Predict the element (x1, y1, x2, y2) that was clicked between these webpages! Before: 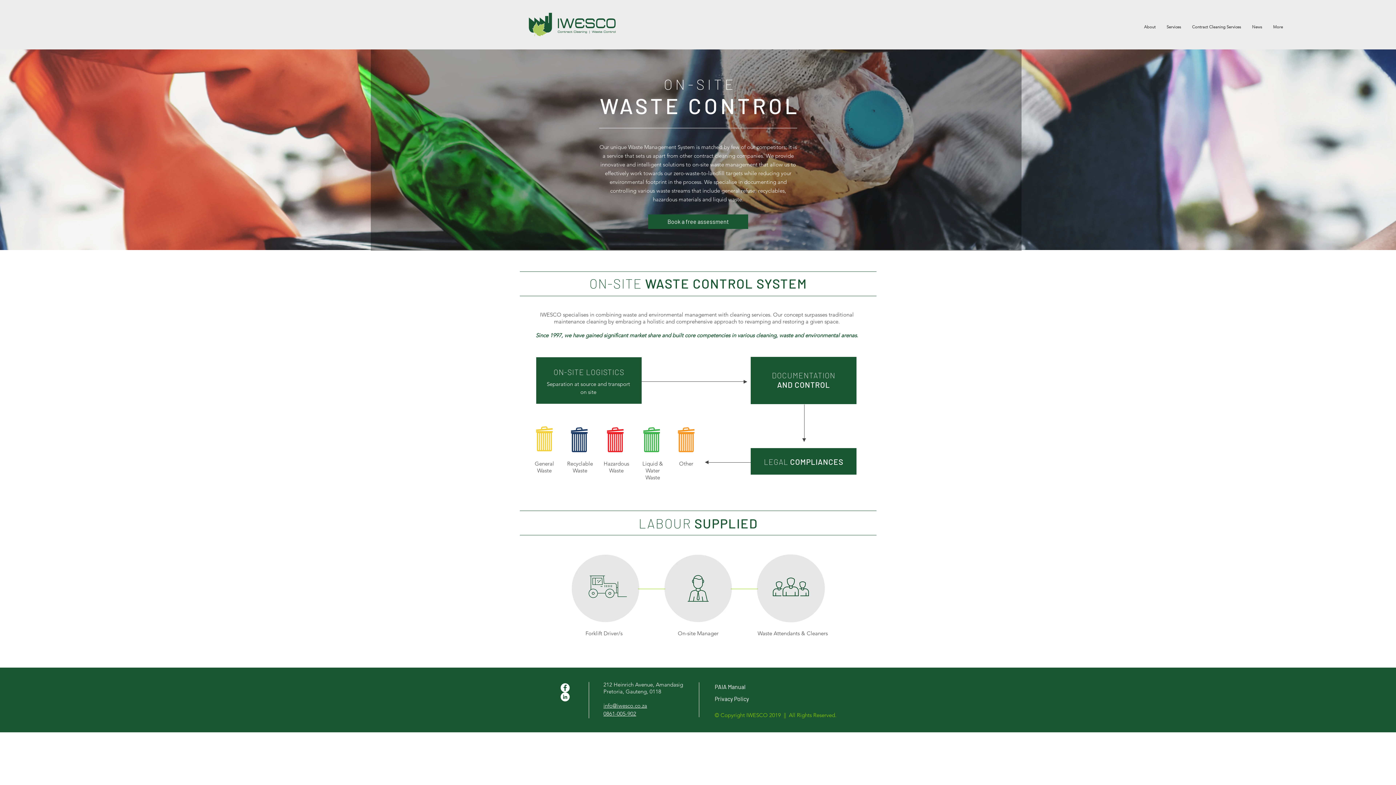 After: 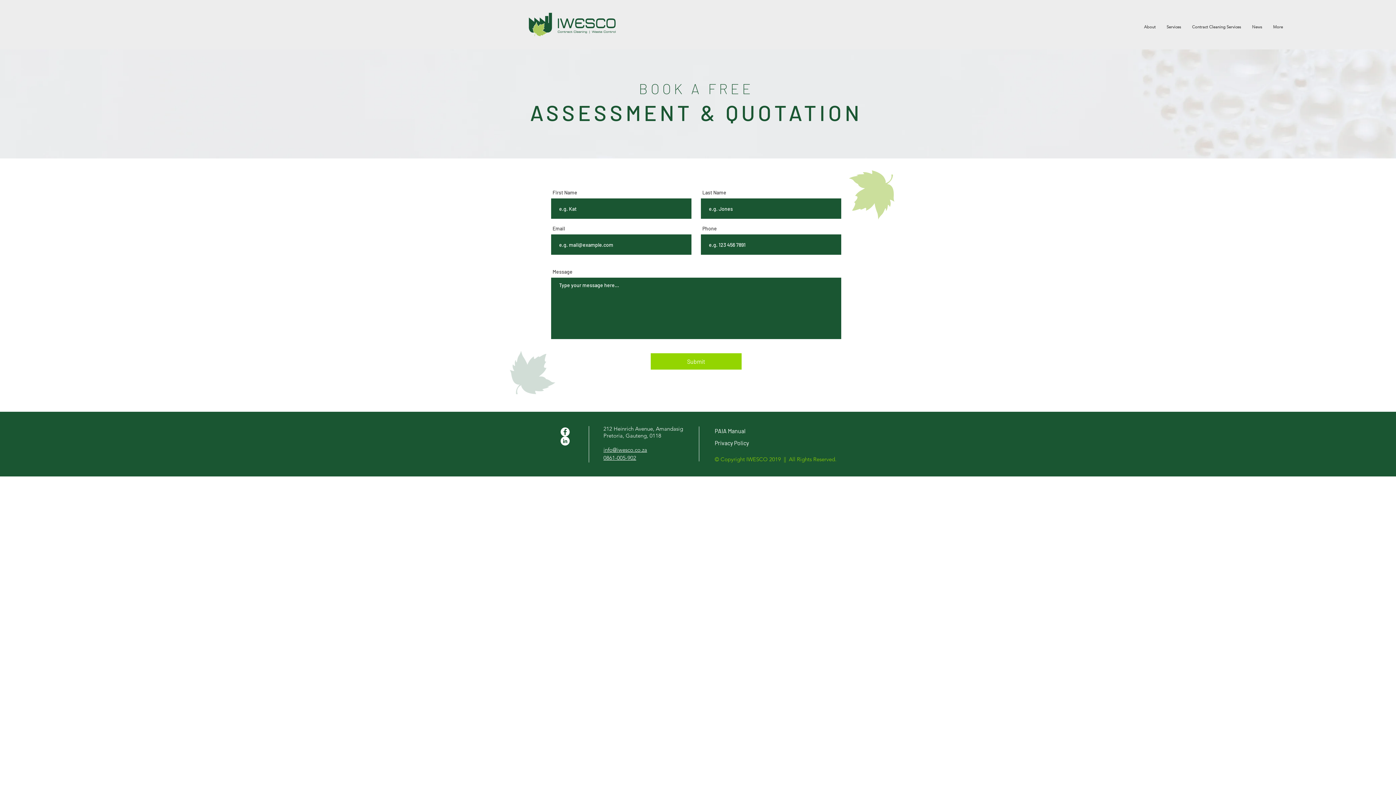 Action: bbox: (648, 214, 748, 229) label: Book a free assessment